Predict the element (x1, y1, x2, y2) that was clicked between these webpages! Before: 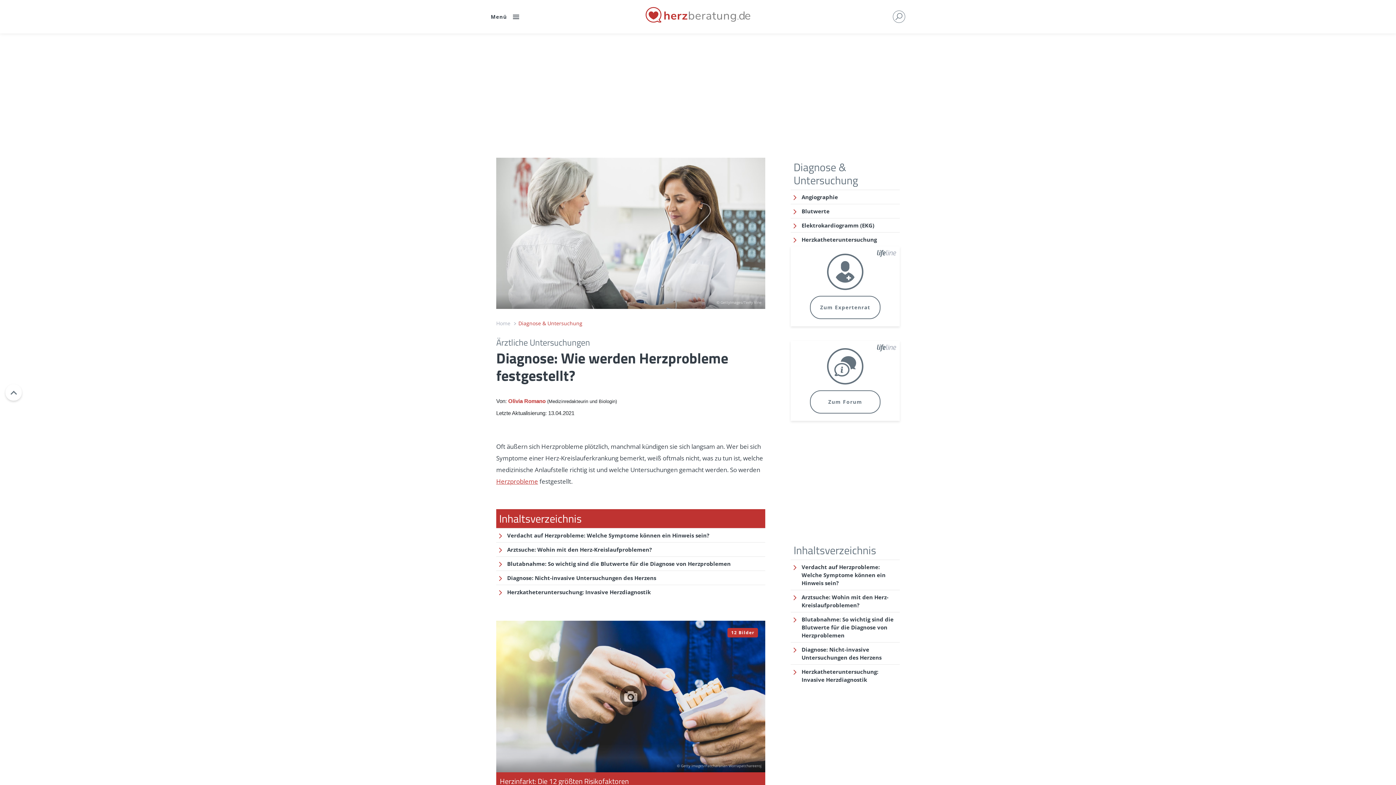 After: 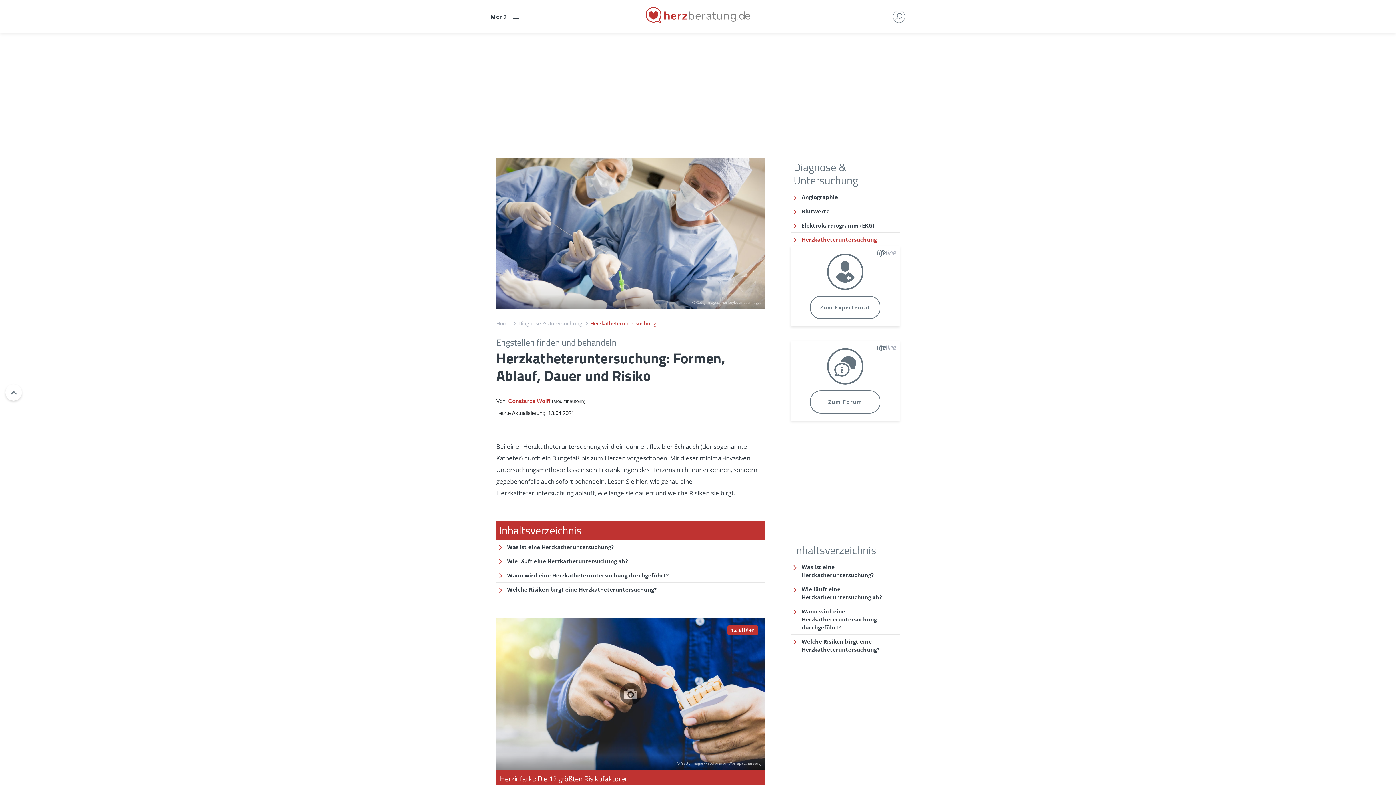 Action: bbox: (801, 232, 900, 246) label: Herzkatheteruntersuchung